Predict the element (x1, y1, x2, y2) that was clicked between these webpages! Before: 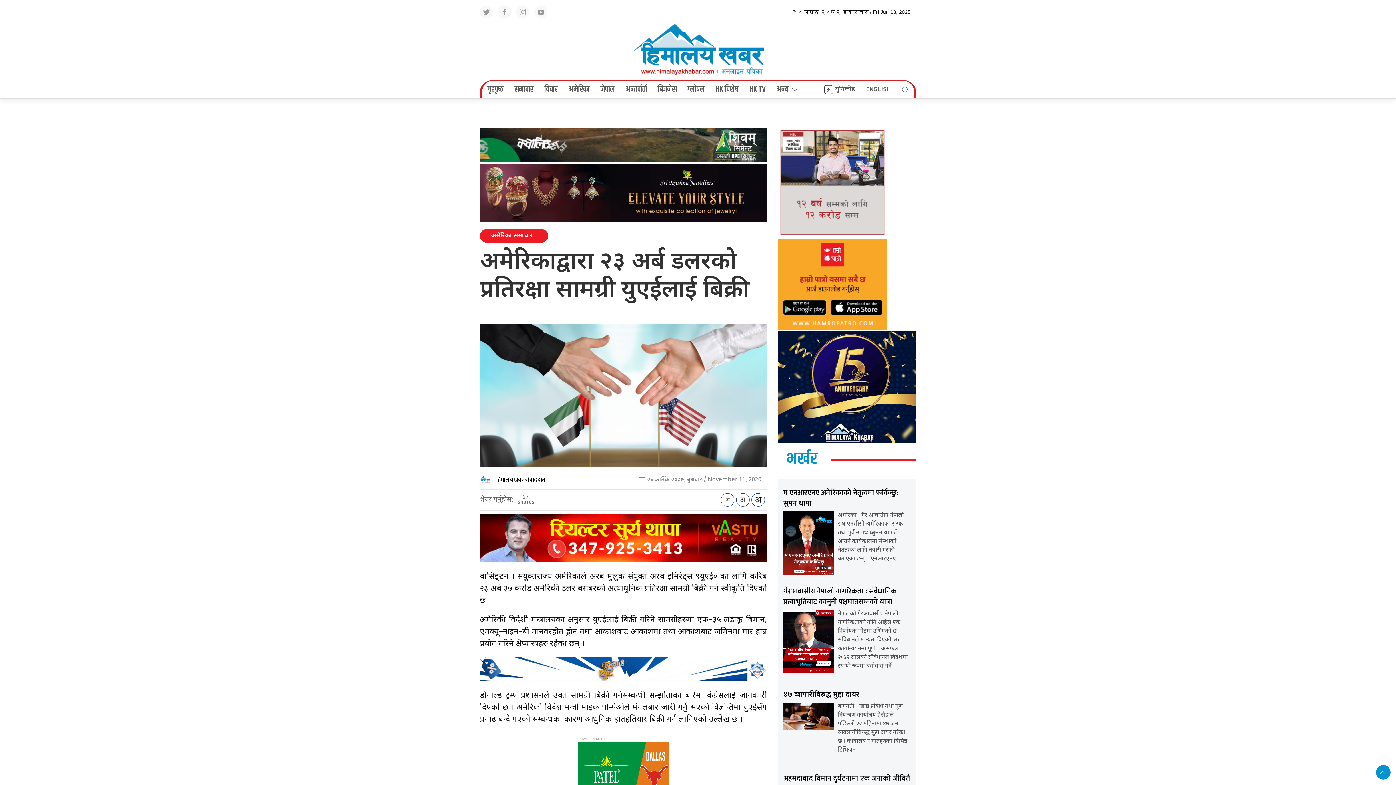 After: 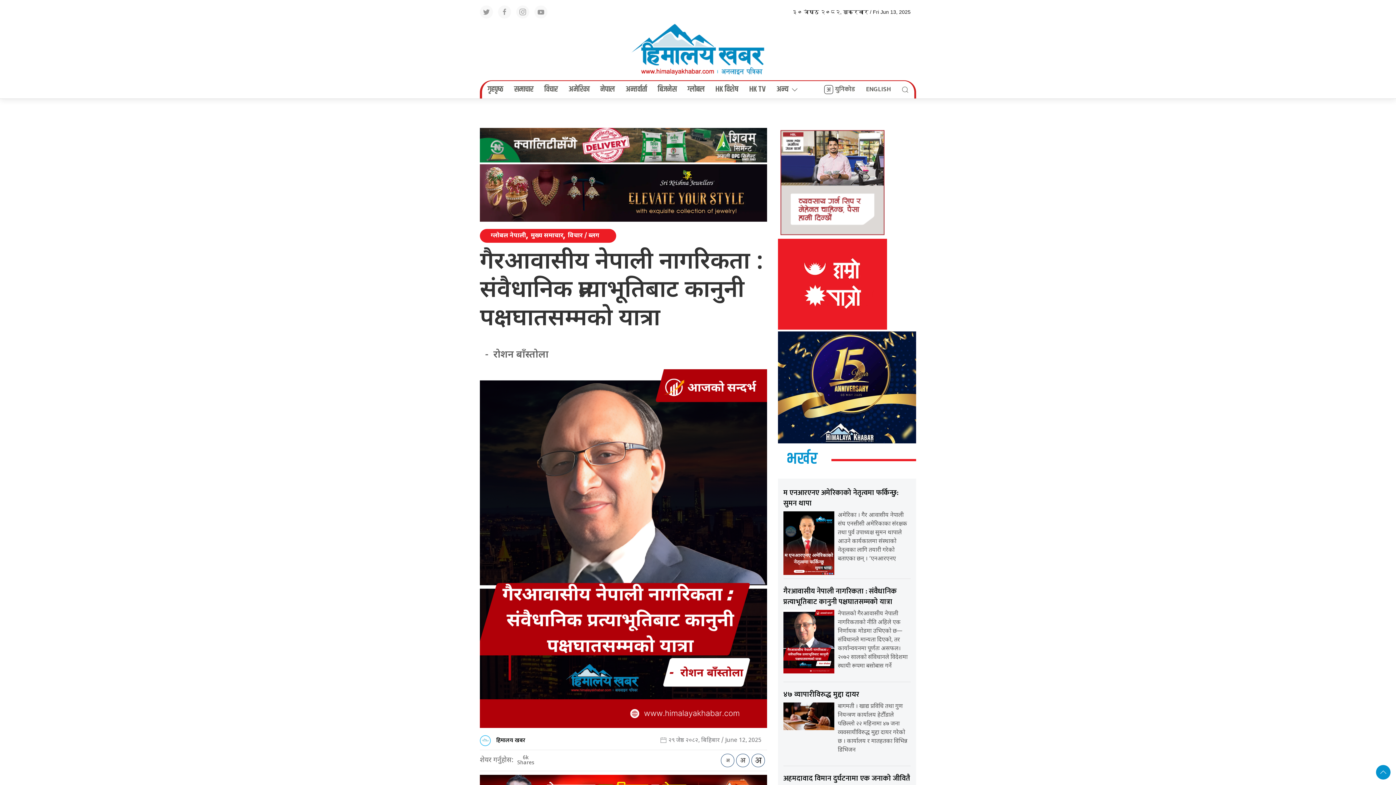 Action: bbox: (783, 636, 834, 646)